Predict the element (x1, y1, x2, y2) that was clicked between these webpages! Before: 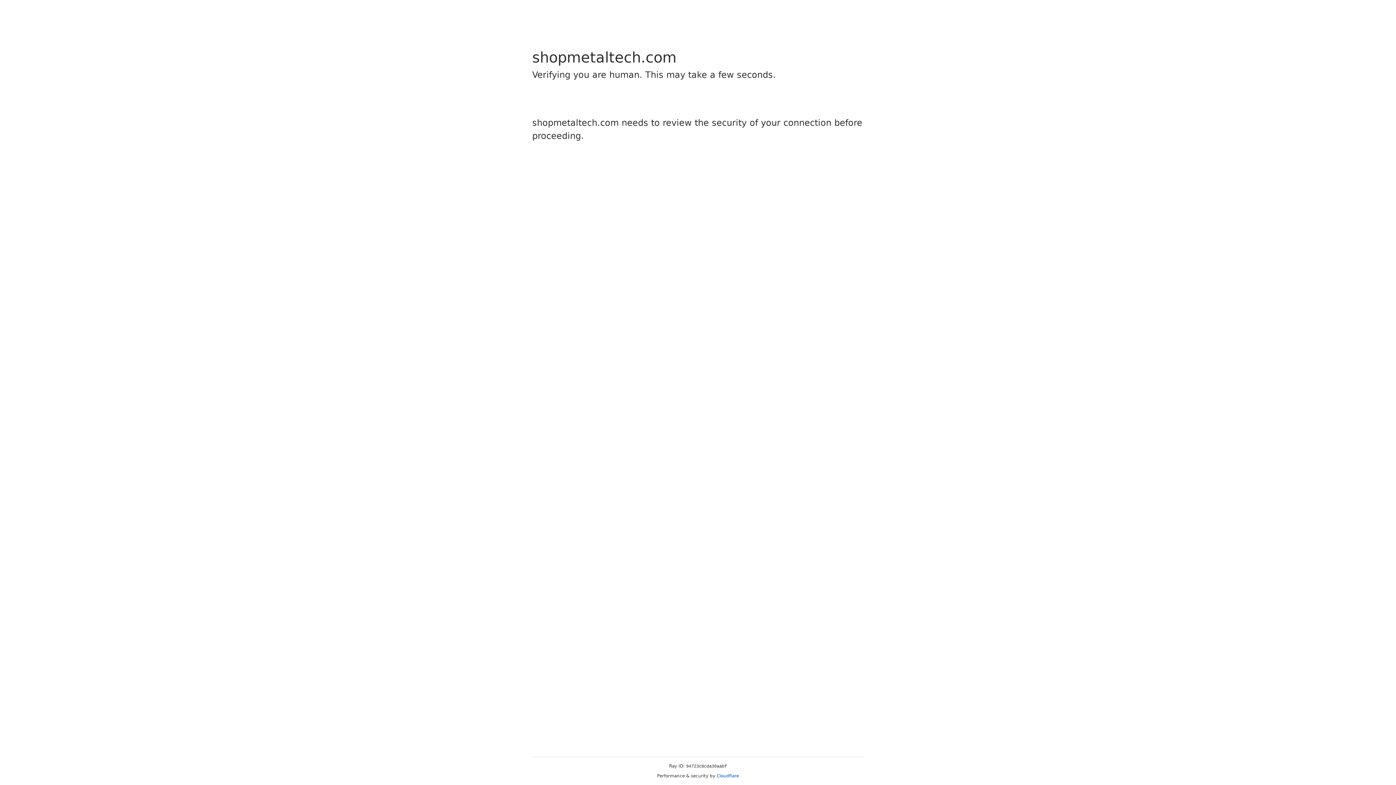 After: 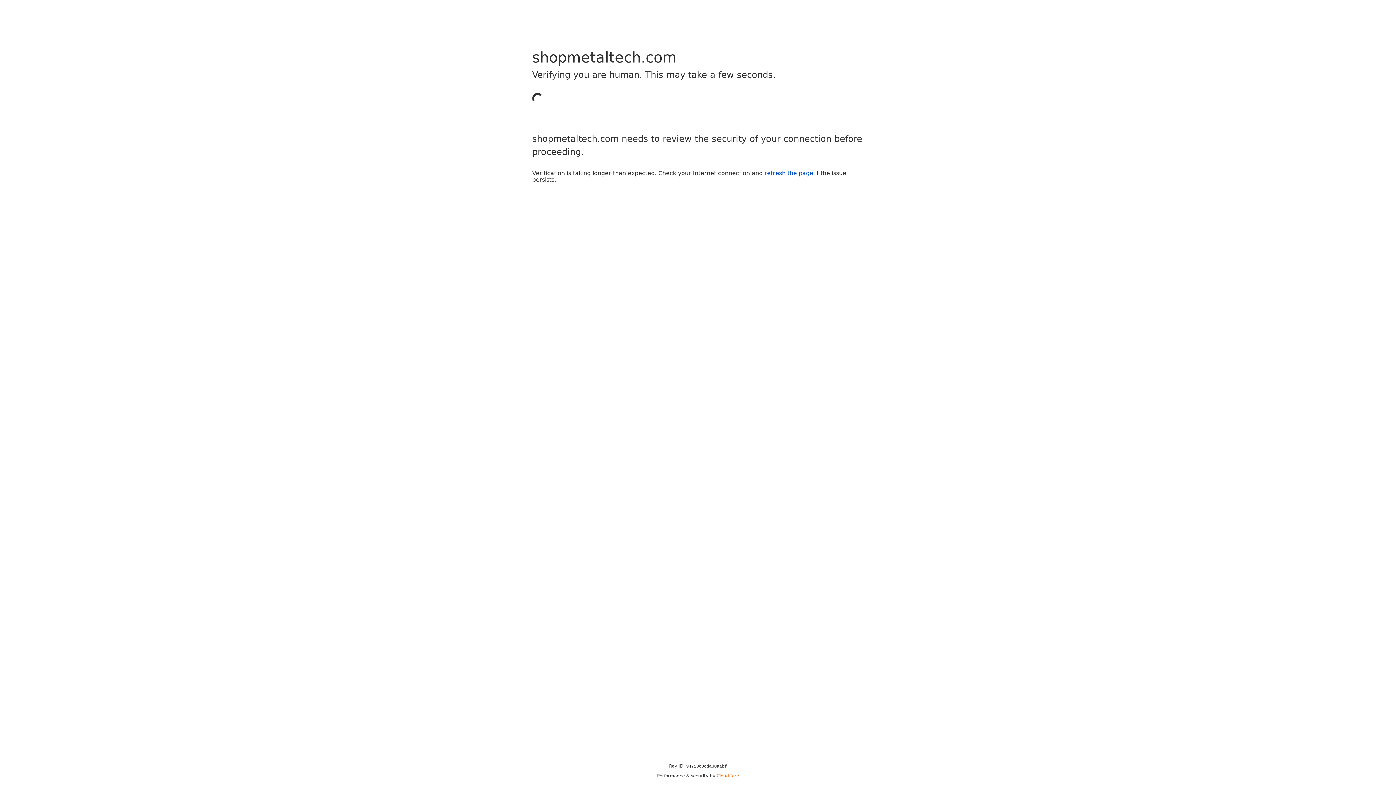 Action: label: Cloudflare bbox: (716, 773, 739, 778)